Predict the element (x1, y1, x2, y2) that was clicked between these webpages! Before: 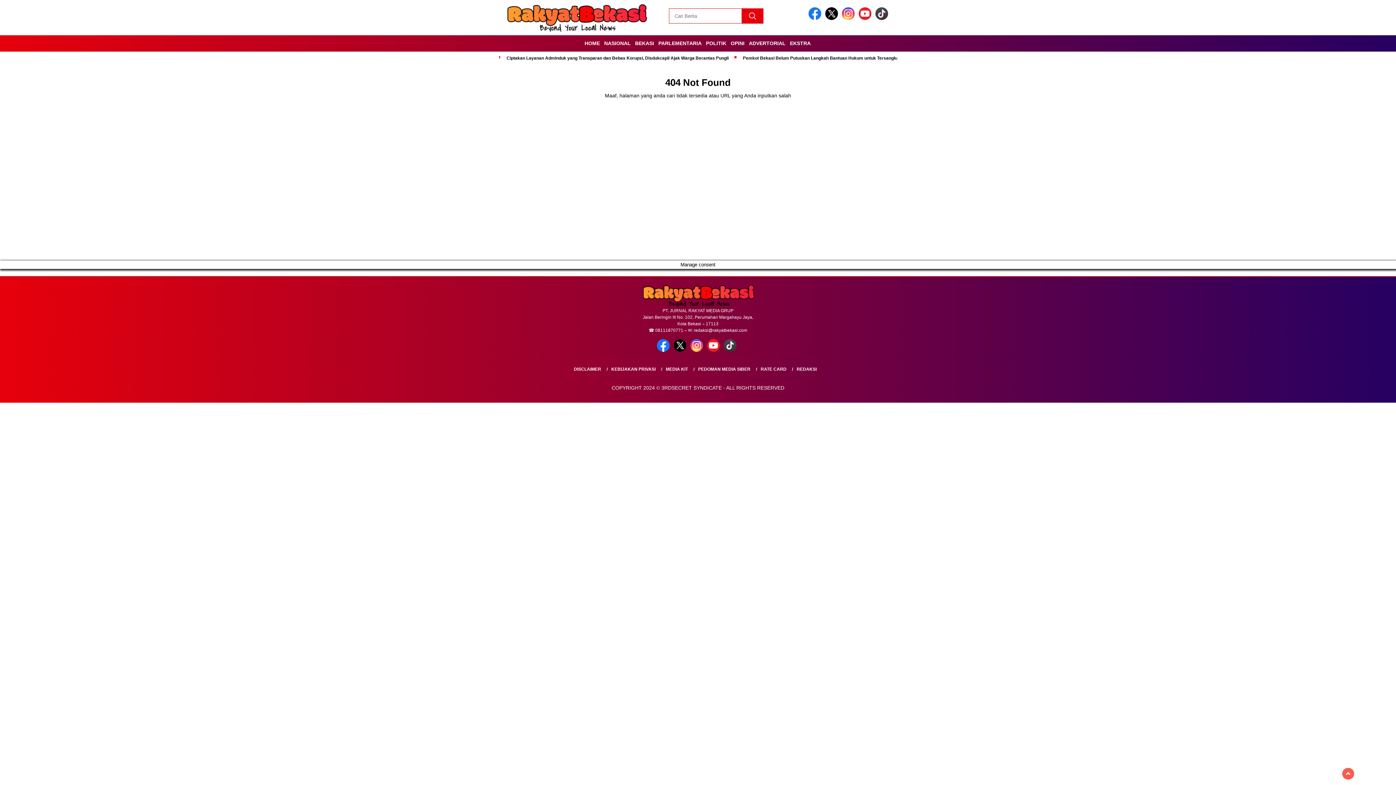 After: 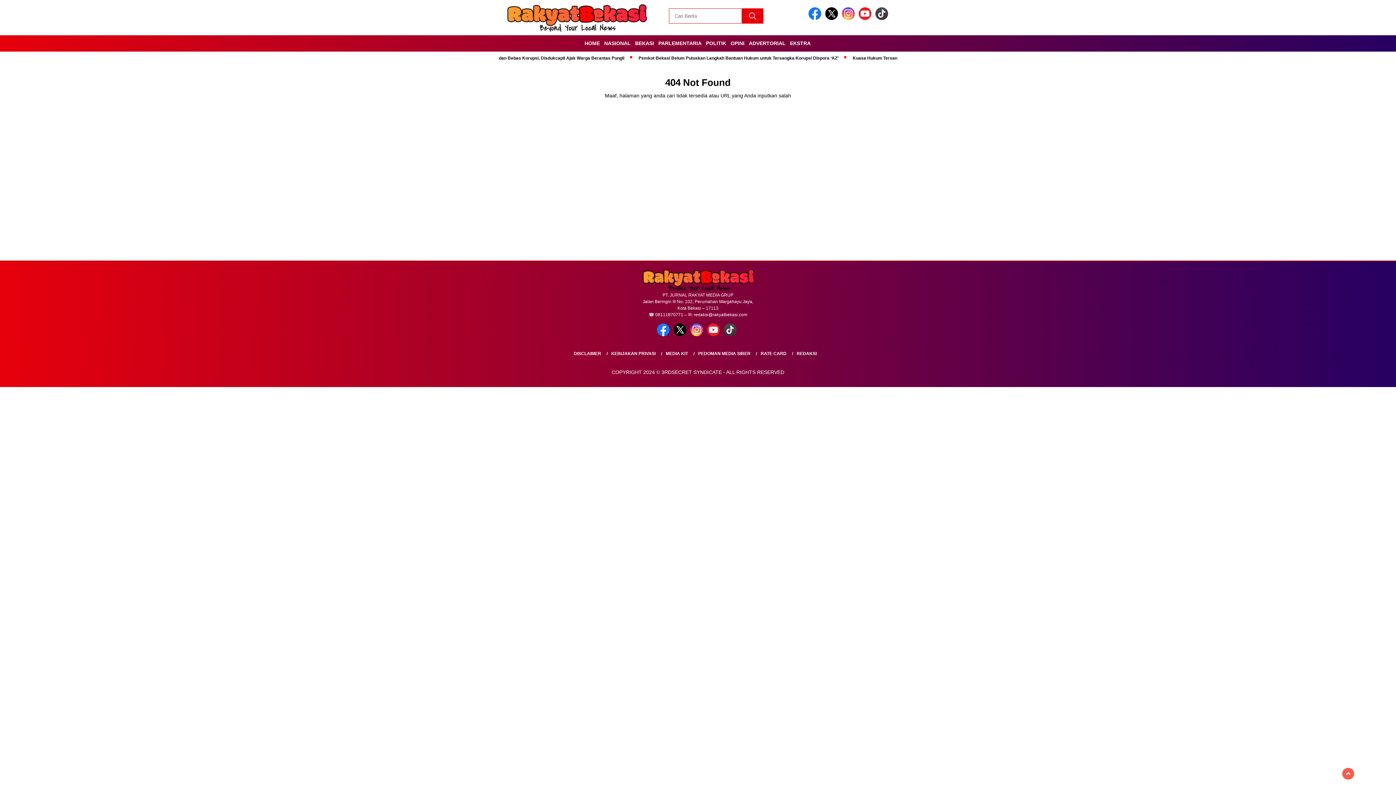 Action: bbox: (657, 347, 672, 353)